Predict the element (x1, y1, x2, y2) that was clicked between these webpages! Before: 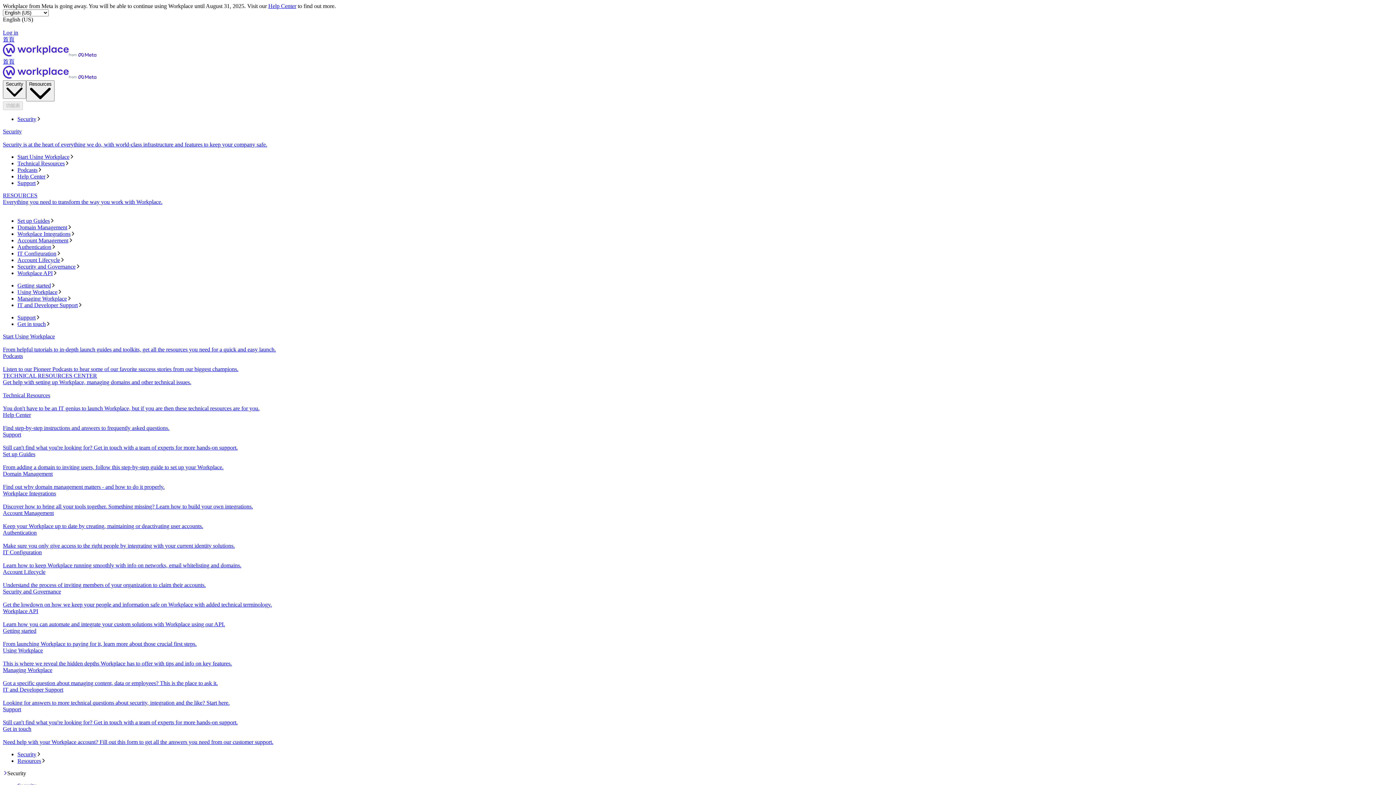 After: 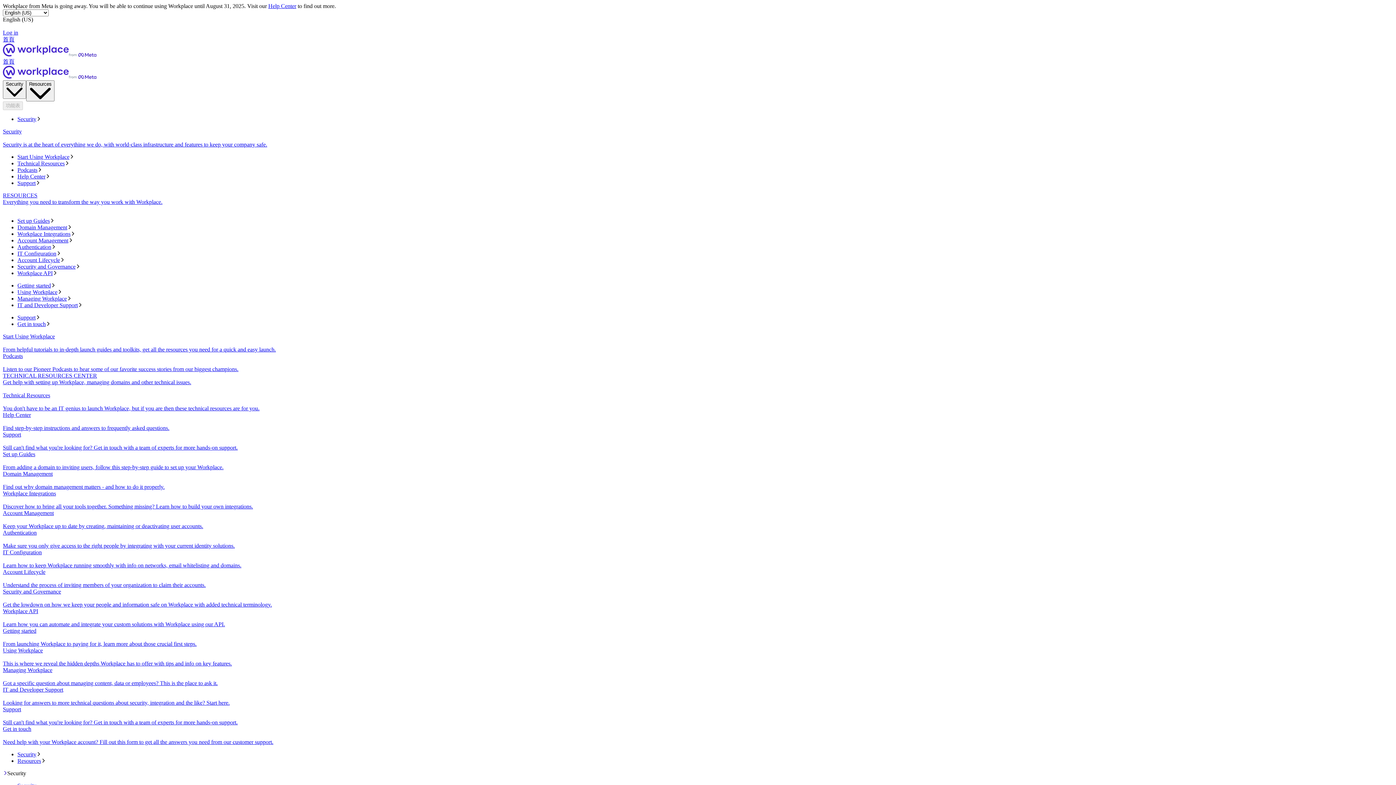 Action: label: Domain Management
Find out why domain management matters - and how to do it properly. bbox: (2, 471, 1393, 490)